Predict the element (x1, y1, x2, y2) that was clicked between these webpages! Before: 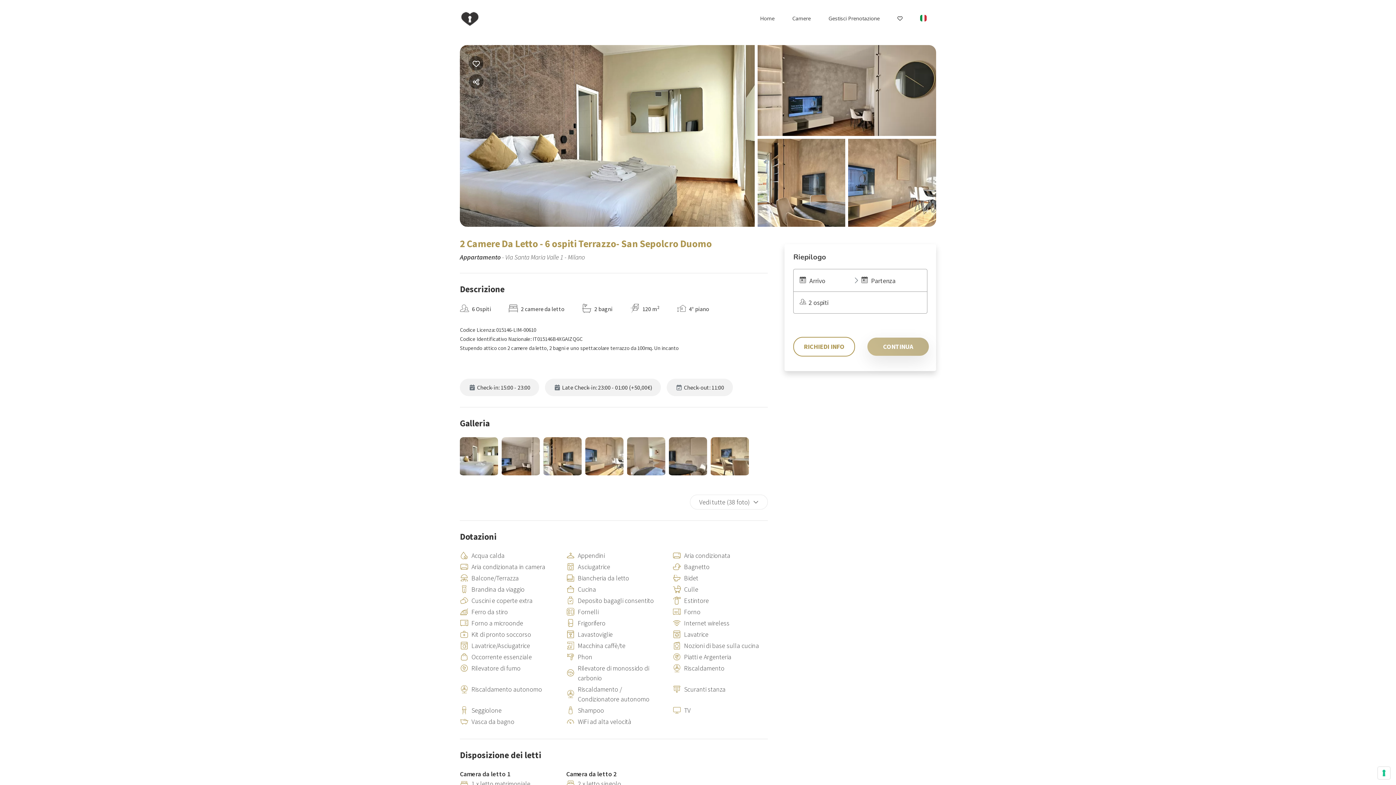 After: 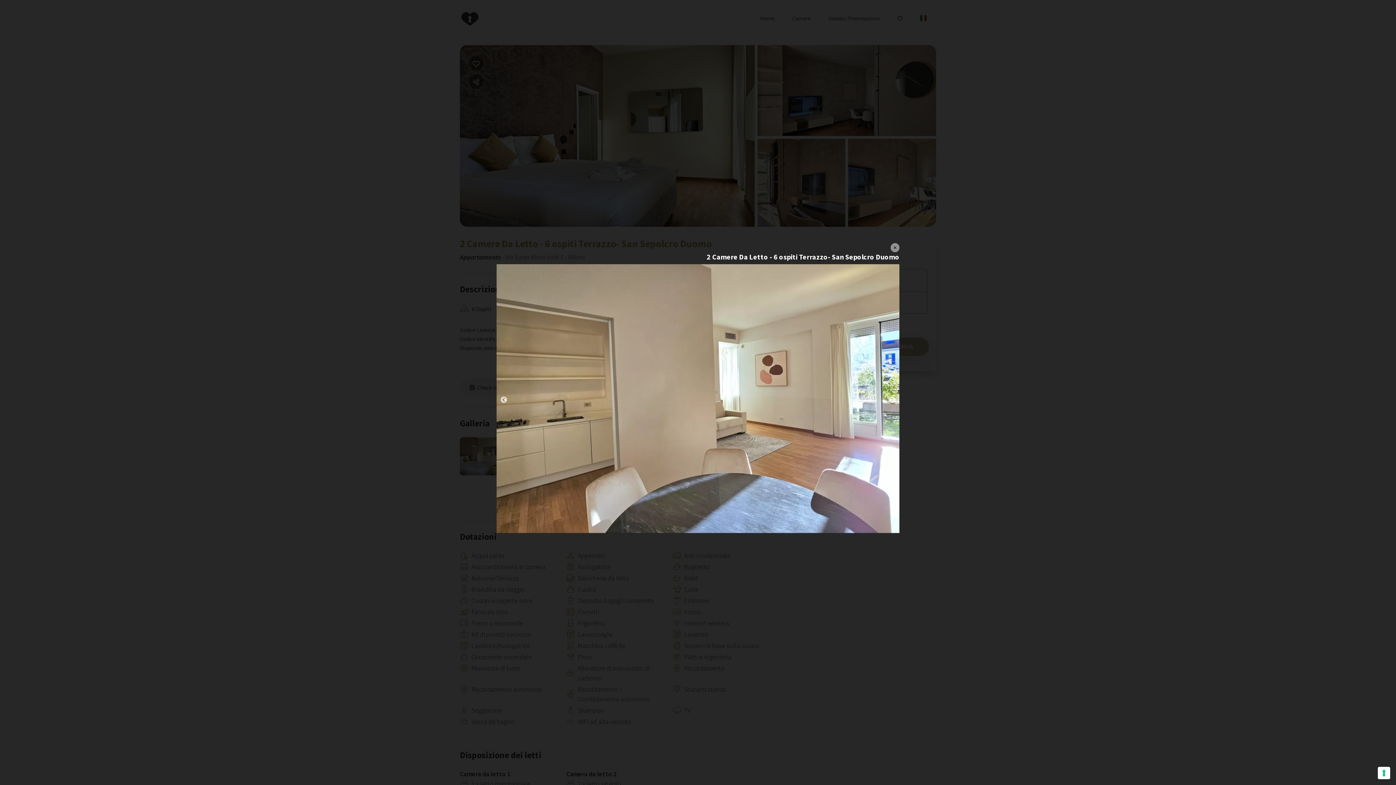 Action: bbox: (627, 437, 665, 477)